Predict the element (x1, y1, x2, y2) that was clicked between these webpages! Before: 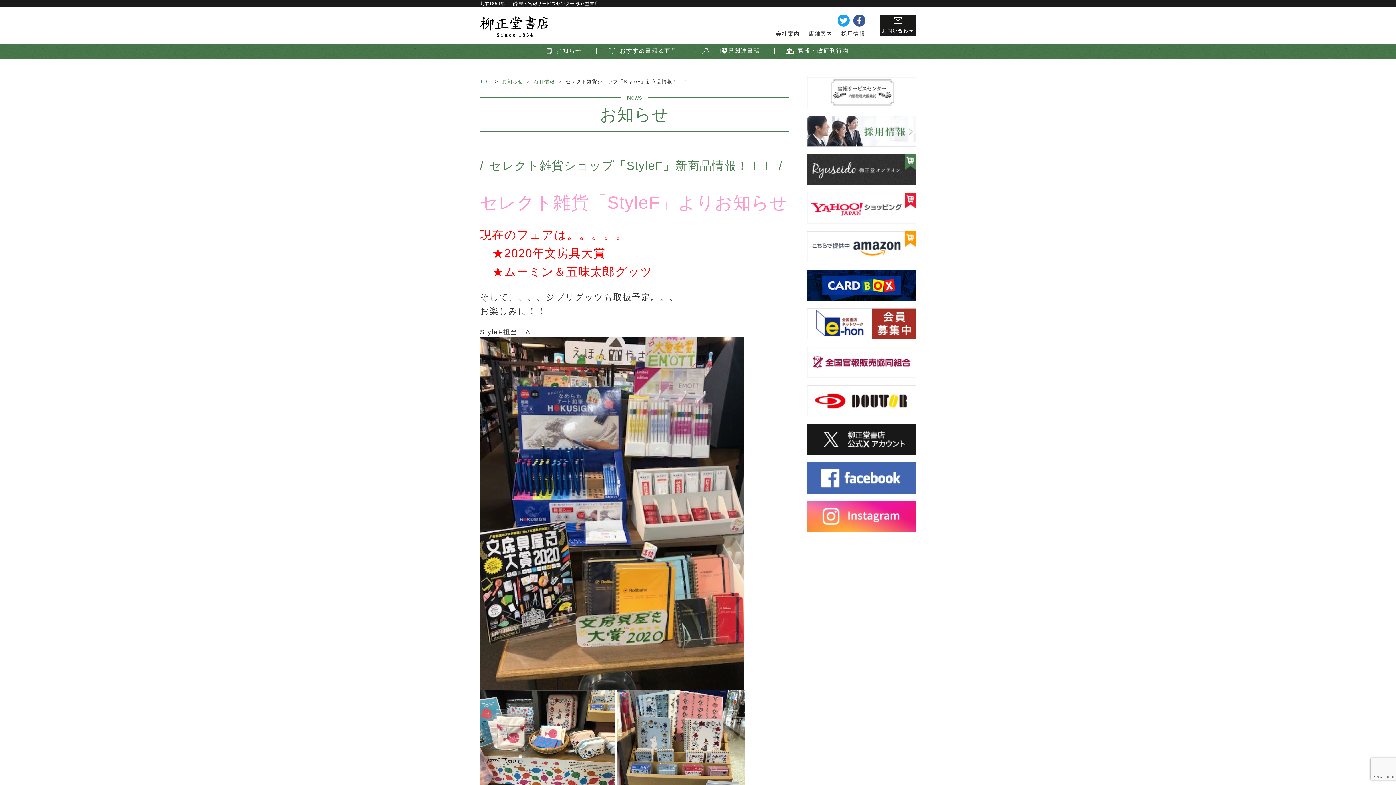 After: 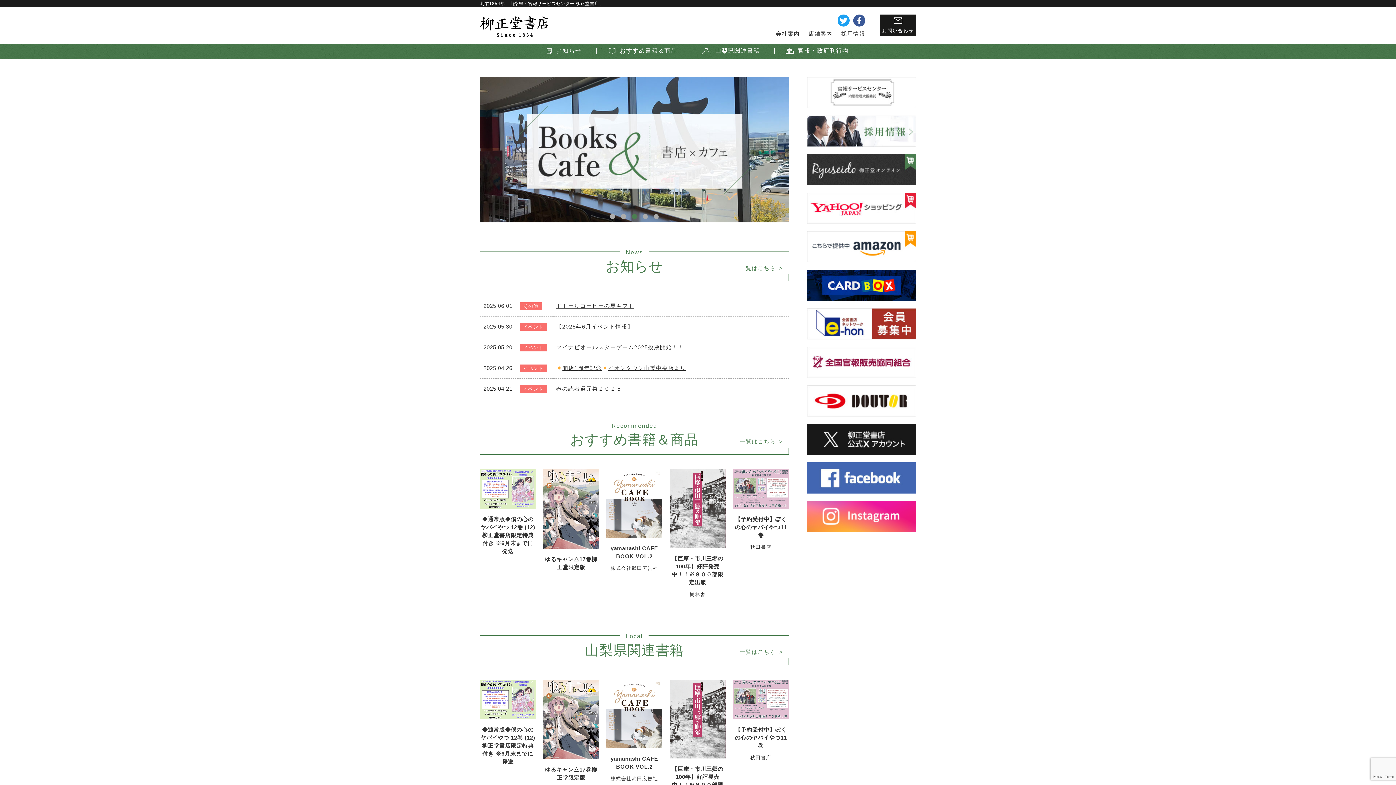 Action: bbox: (480, 17, 548, 23)